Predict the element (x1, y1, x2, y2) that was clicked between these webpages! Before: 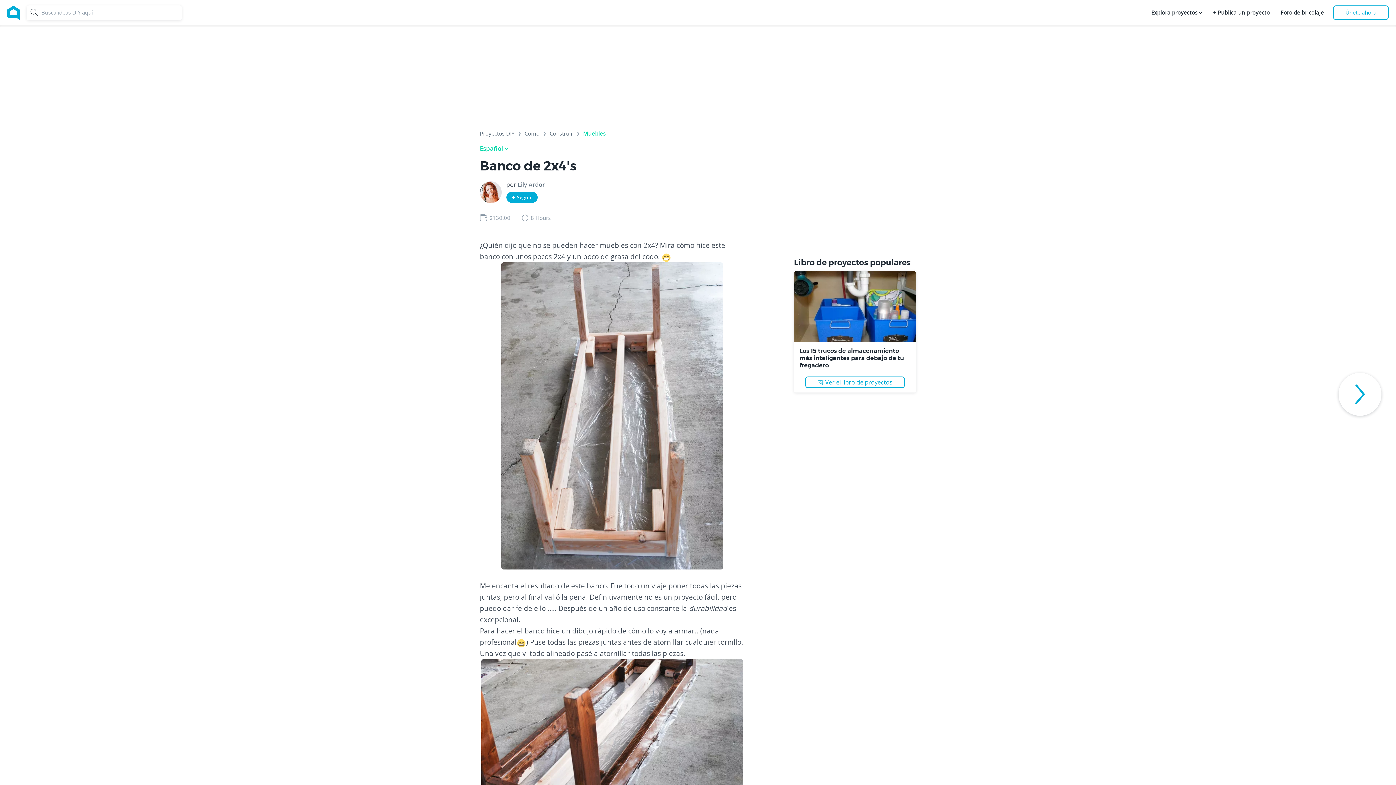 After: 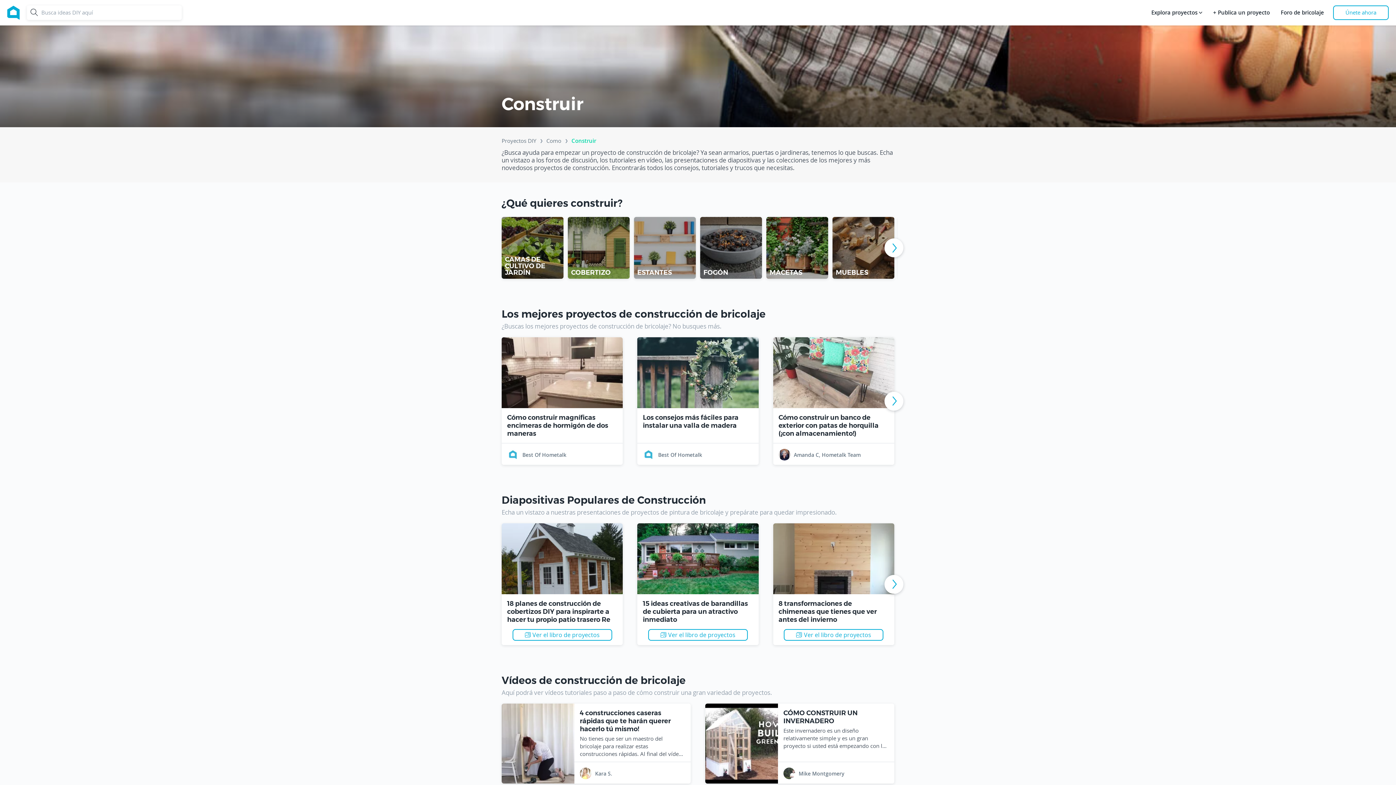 Action: label: Construir bbox: (549, 130, 573, 139)